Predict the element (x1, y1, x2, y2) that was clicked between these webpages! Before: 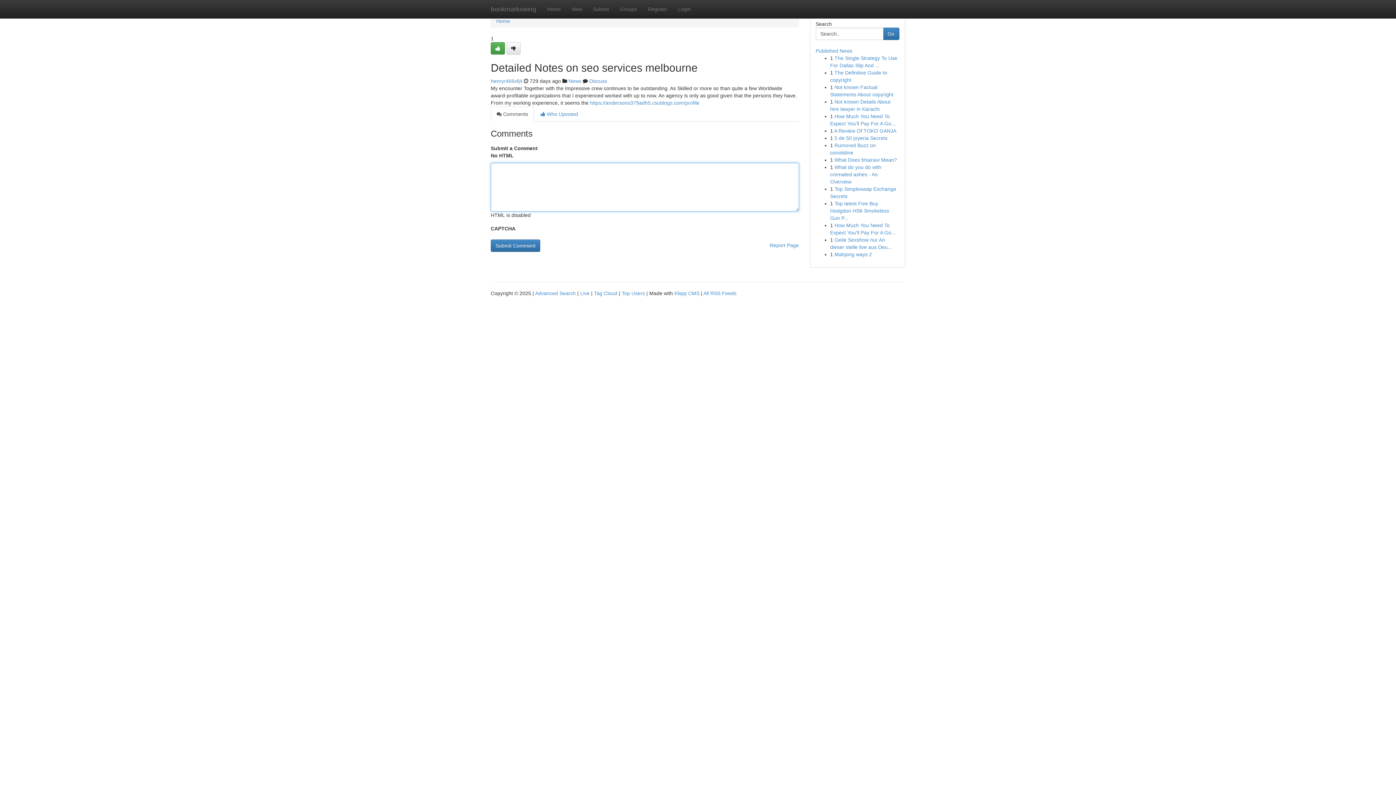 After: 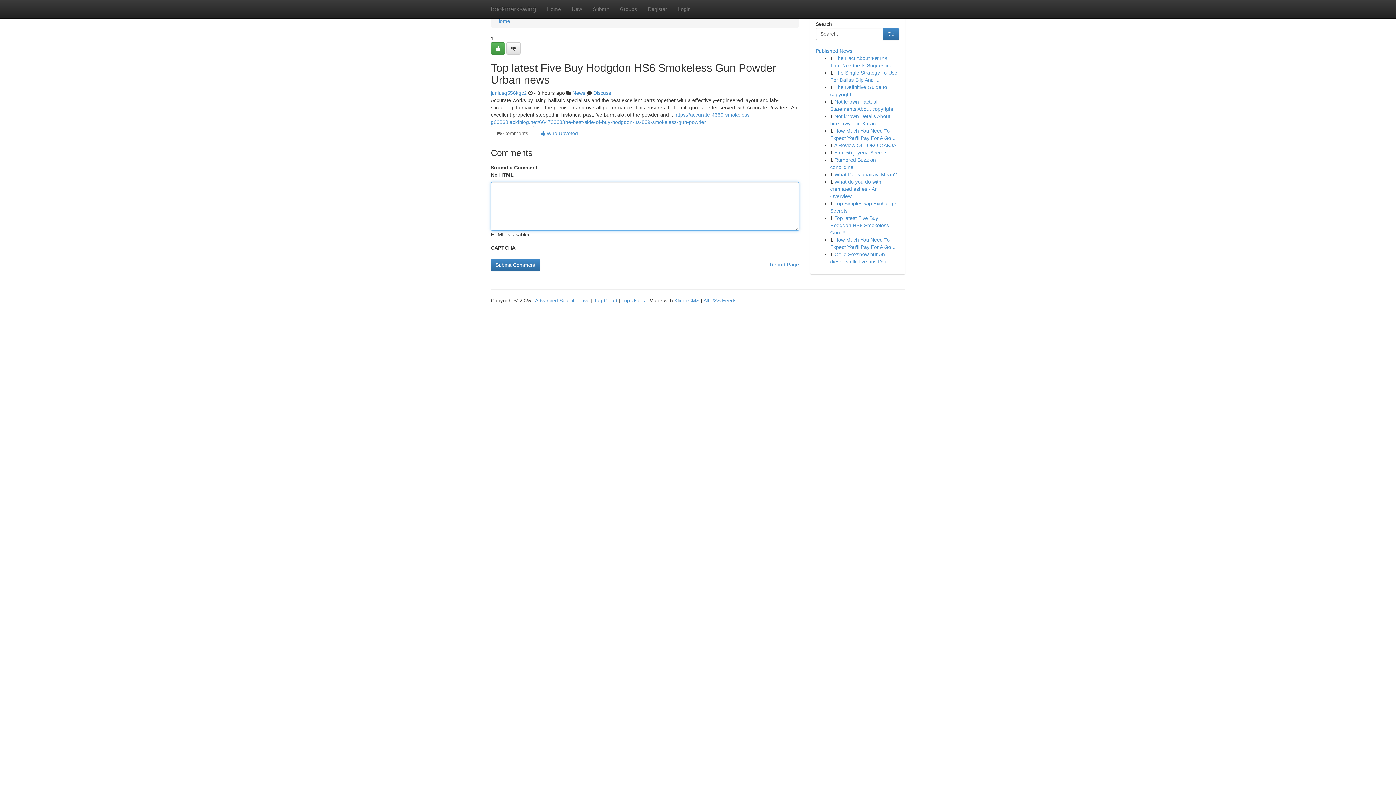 Action: bbox: (830, 200, 889, 221) label: Top latest Five Buy Hodgdon HS6 Smokeless Gun P...